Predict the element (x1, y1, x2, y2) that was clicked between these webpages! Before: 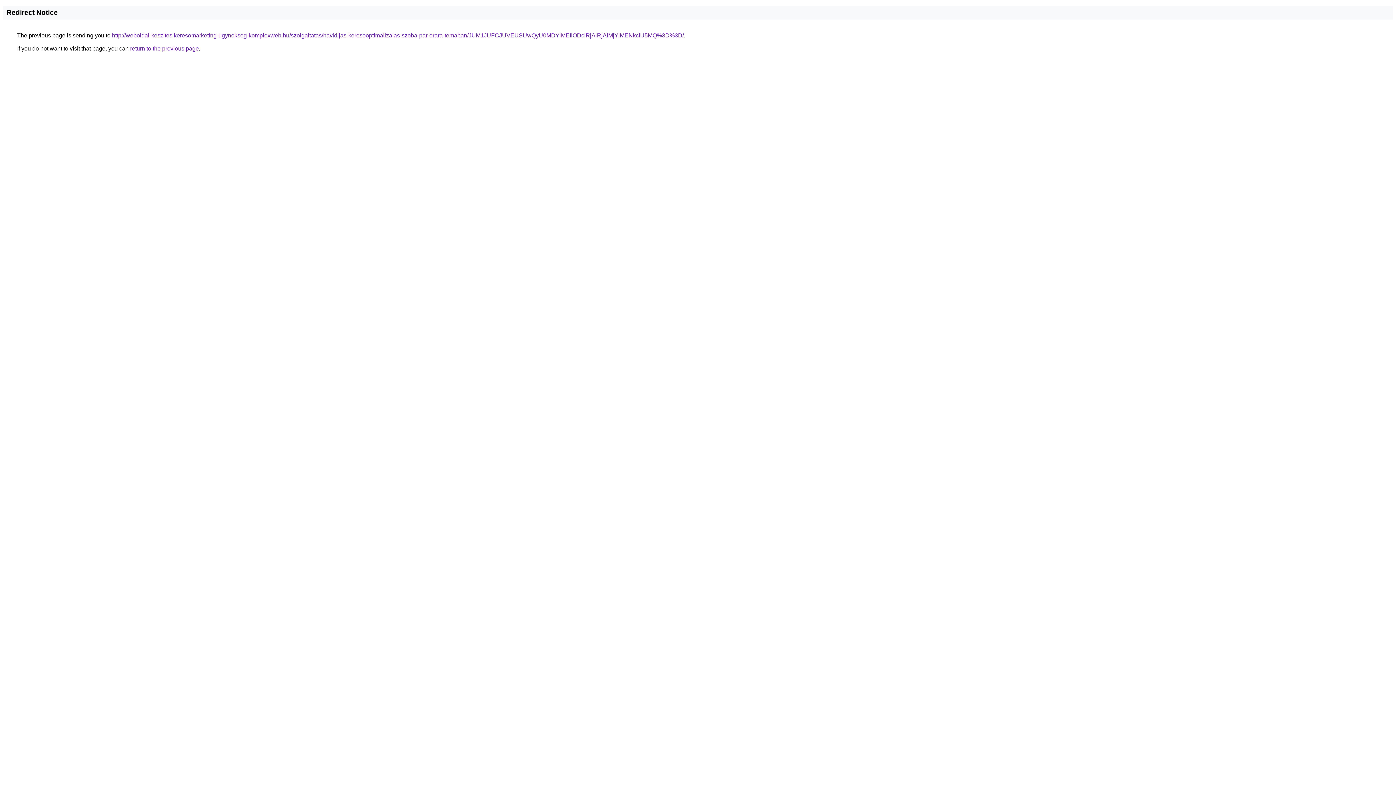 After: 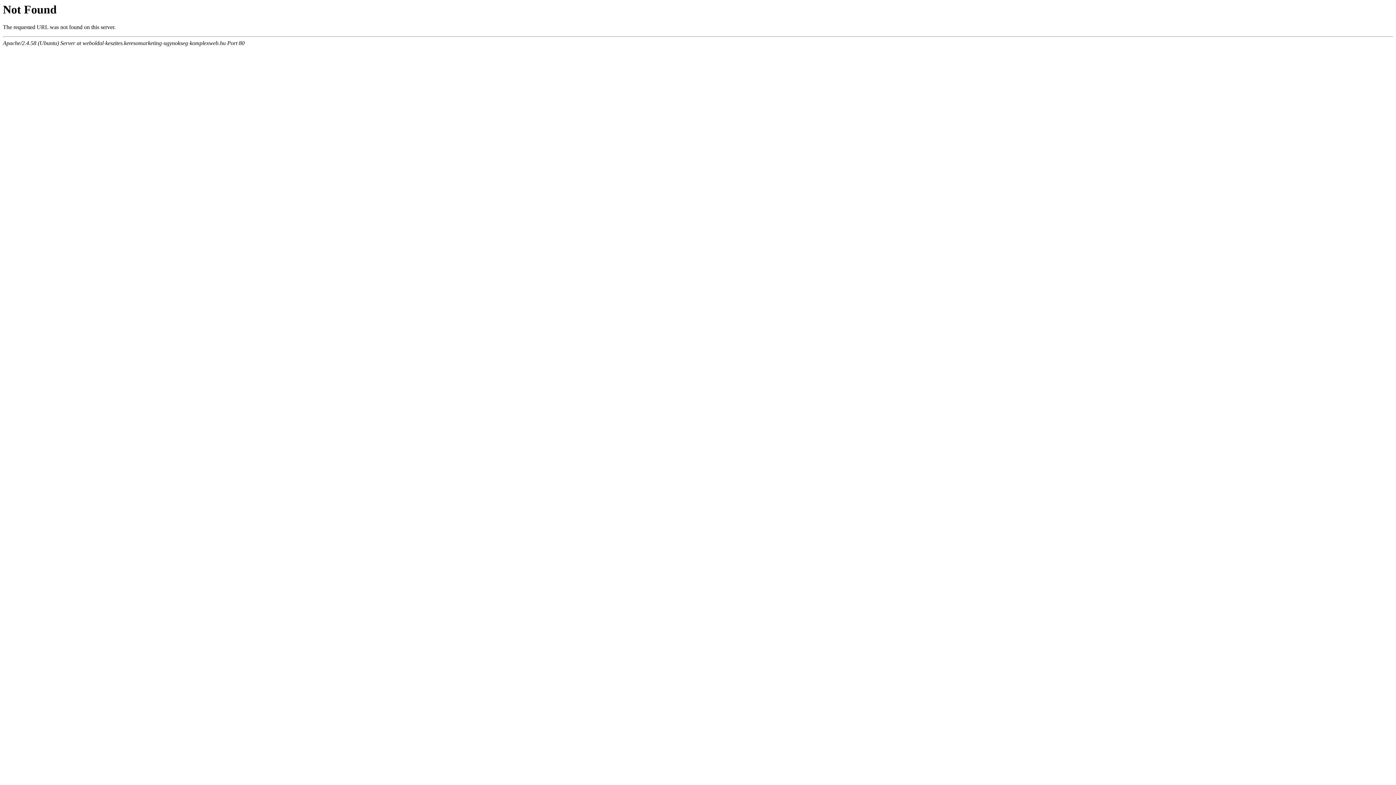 Action: label: http://weboldal-keszites.keresomarketing-ugynokseg-komplexweb.hu/szolgaltatas/havidijas-keresooptimalizalas-szoba-par-orara-temaban/JUM1JUFCJUVEUSUwQyU0MDYlMEIlODclRjAlRjAlMjYlMENkciU5MQ%3D%3D/ bbox: (112, 32, 684, 38)